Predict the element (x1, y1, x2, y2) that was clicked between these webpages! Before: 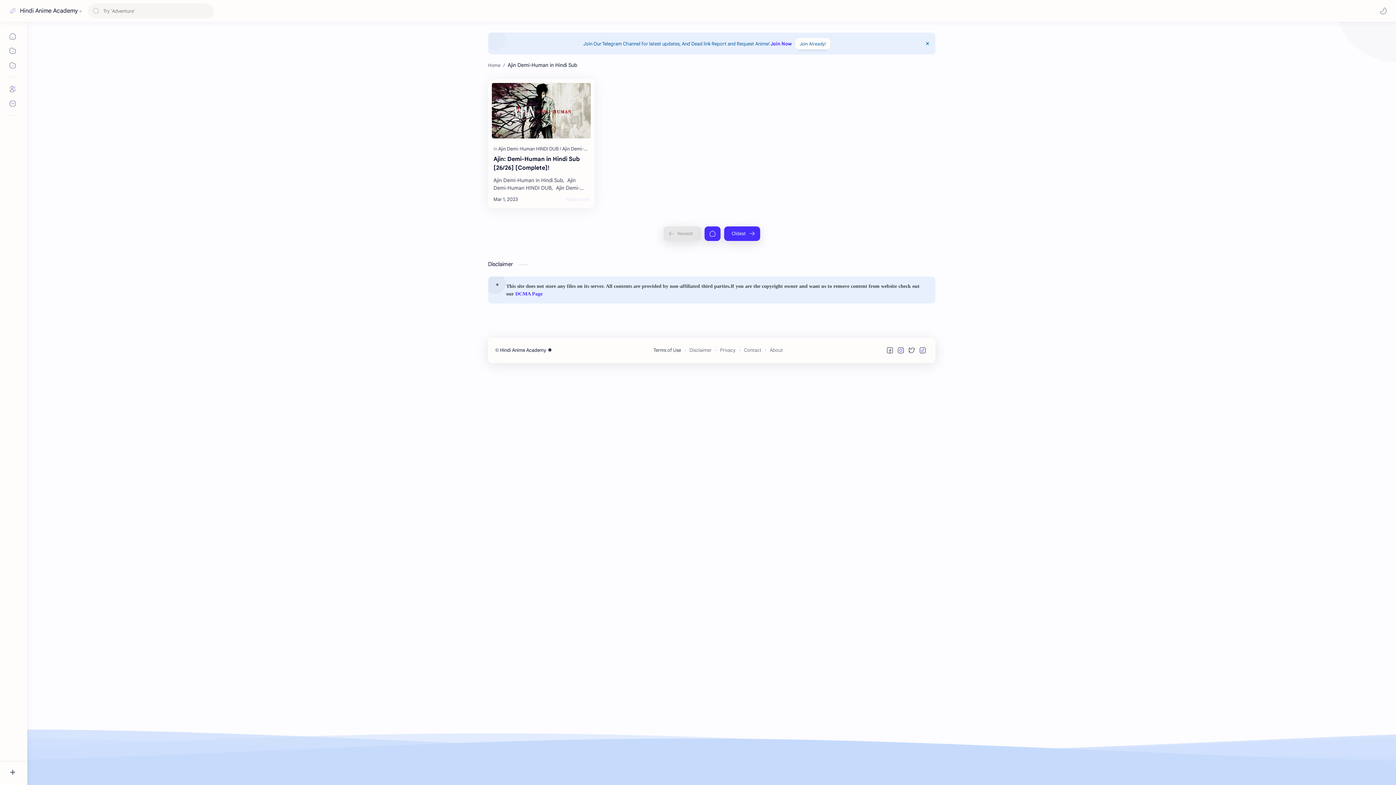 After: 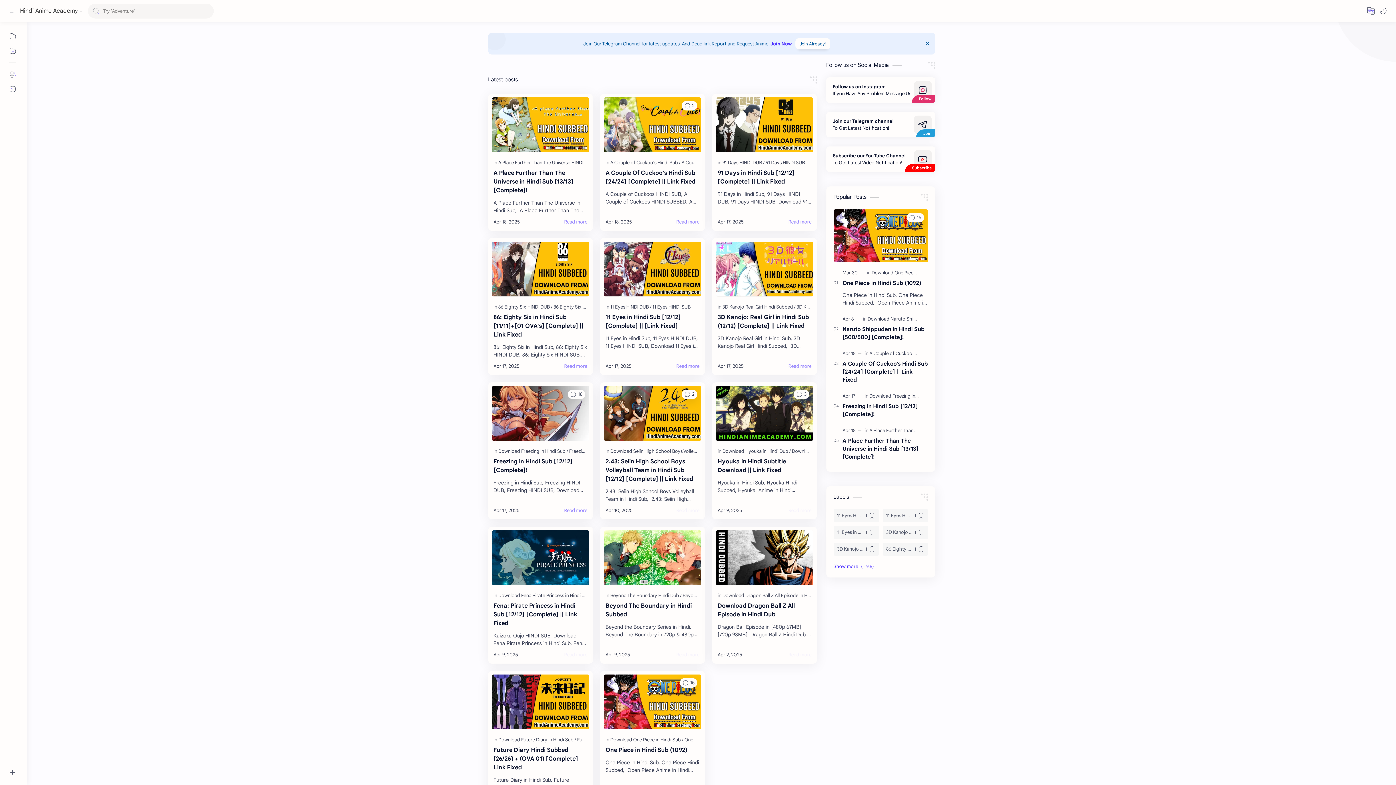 Action: bbox: (20, 7, 77, 14) label: Hindi Anime Academy